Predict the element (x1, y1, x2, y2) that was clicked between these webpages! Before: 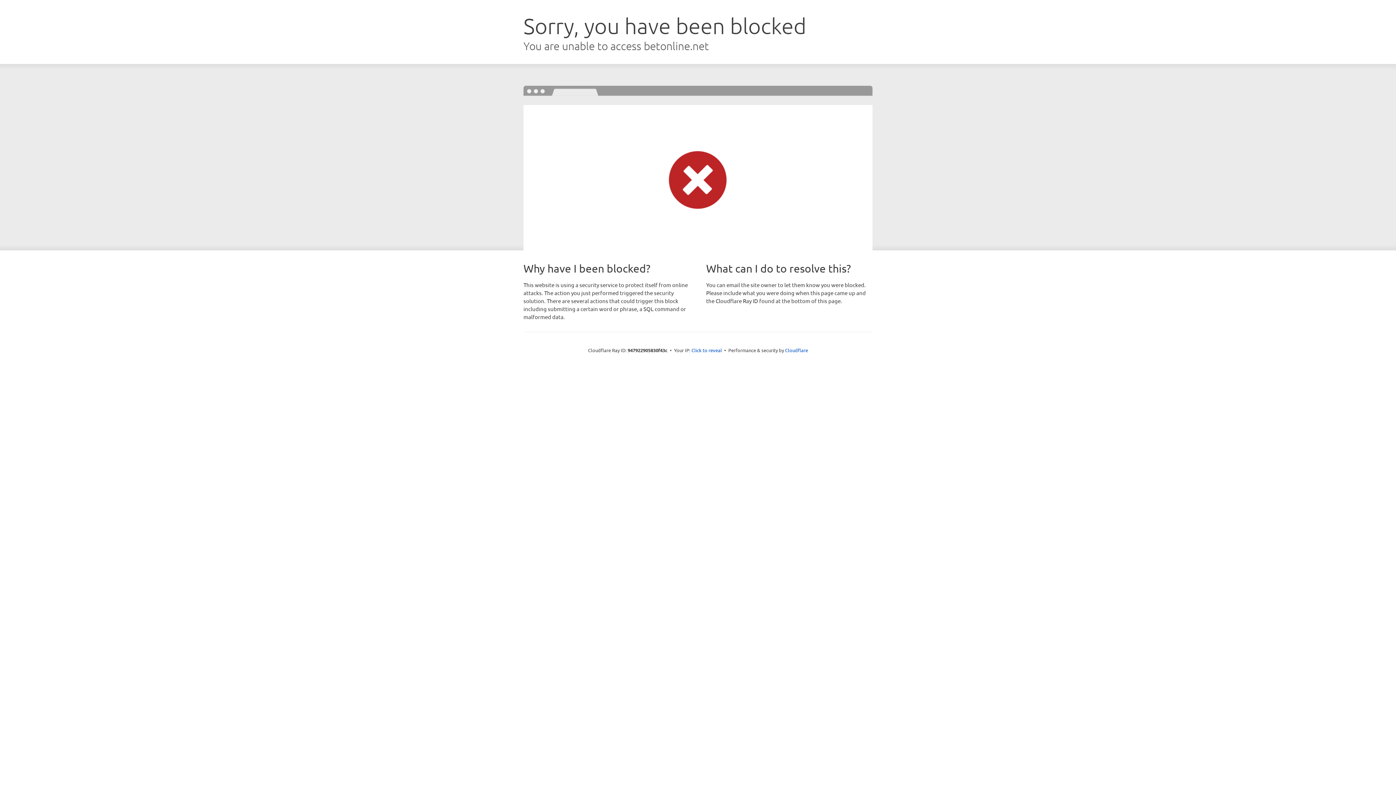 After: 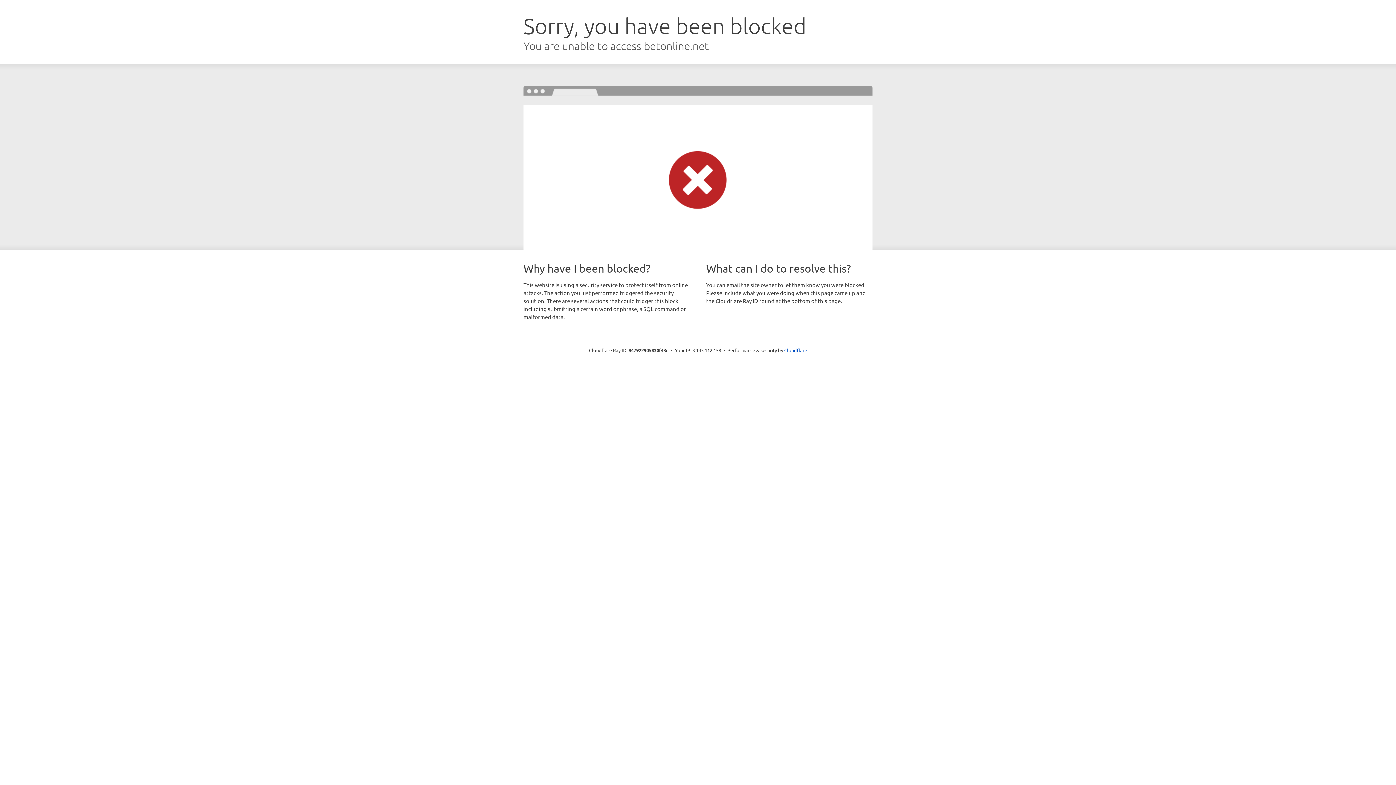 Action: bbox: (691, 346, 722, 353) label: Click to reveal